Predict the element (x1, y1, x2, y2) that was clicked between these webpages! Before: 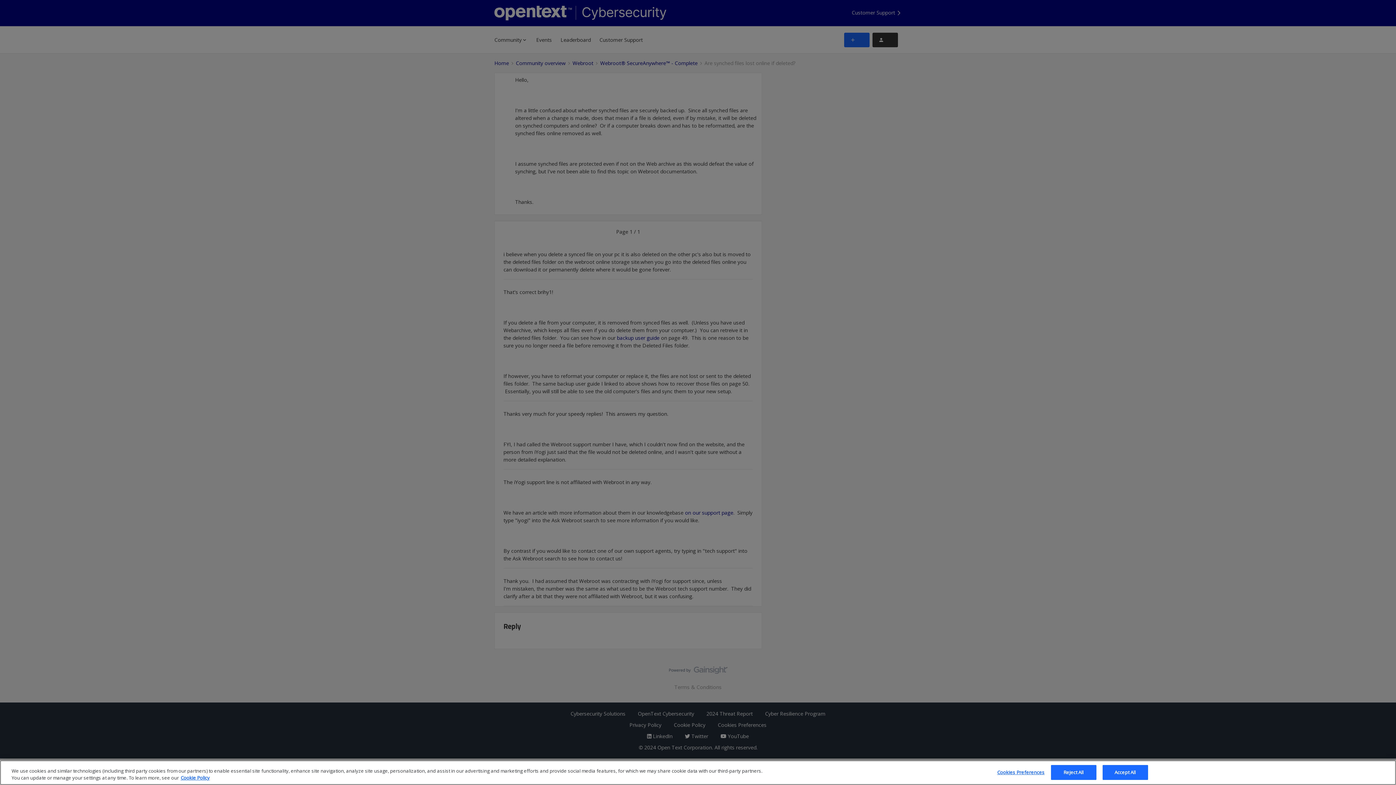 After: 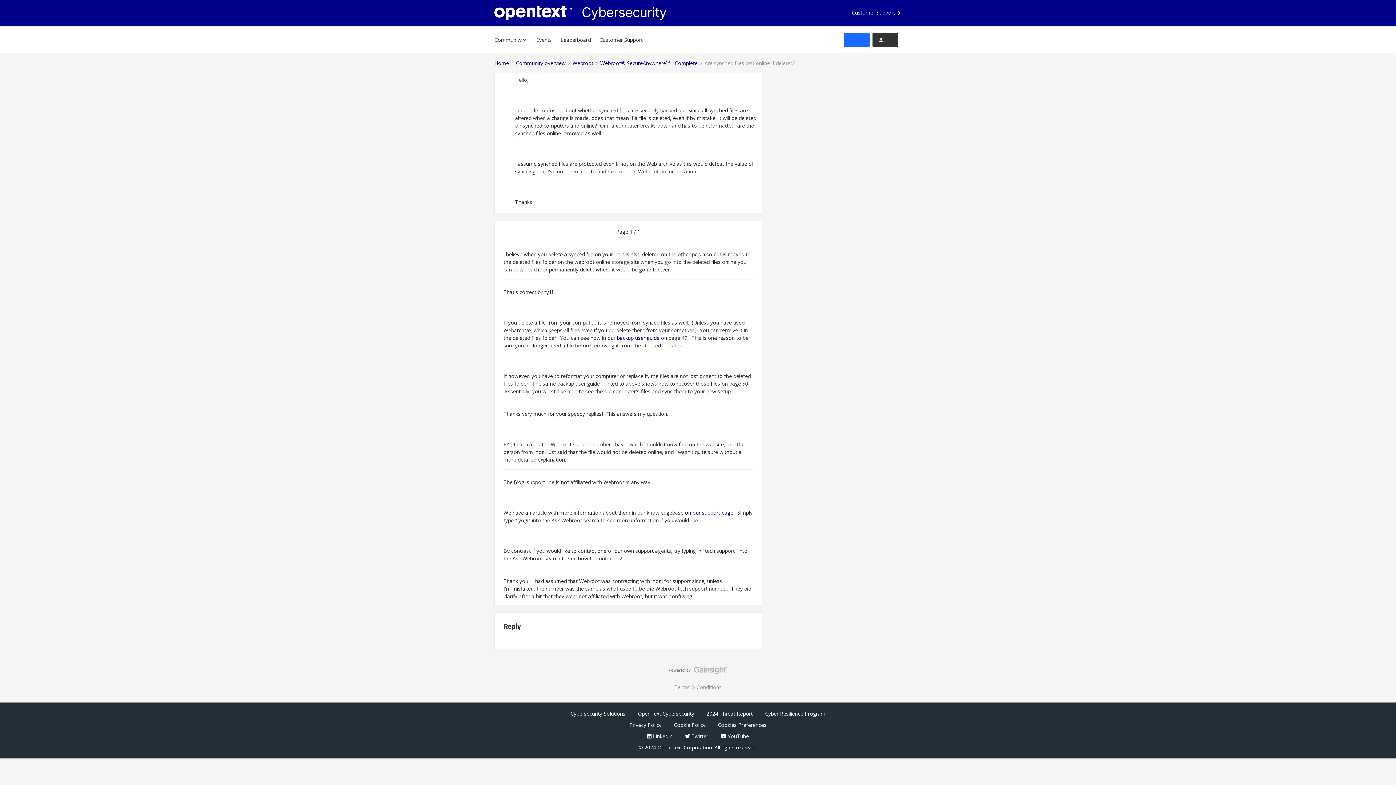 Action: label: Reject All bbox: (1051, 765, 1096, 780)